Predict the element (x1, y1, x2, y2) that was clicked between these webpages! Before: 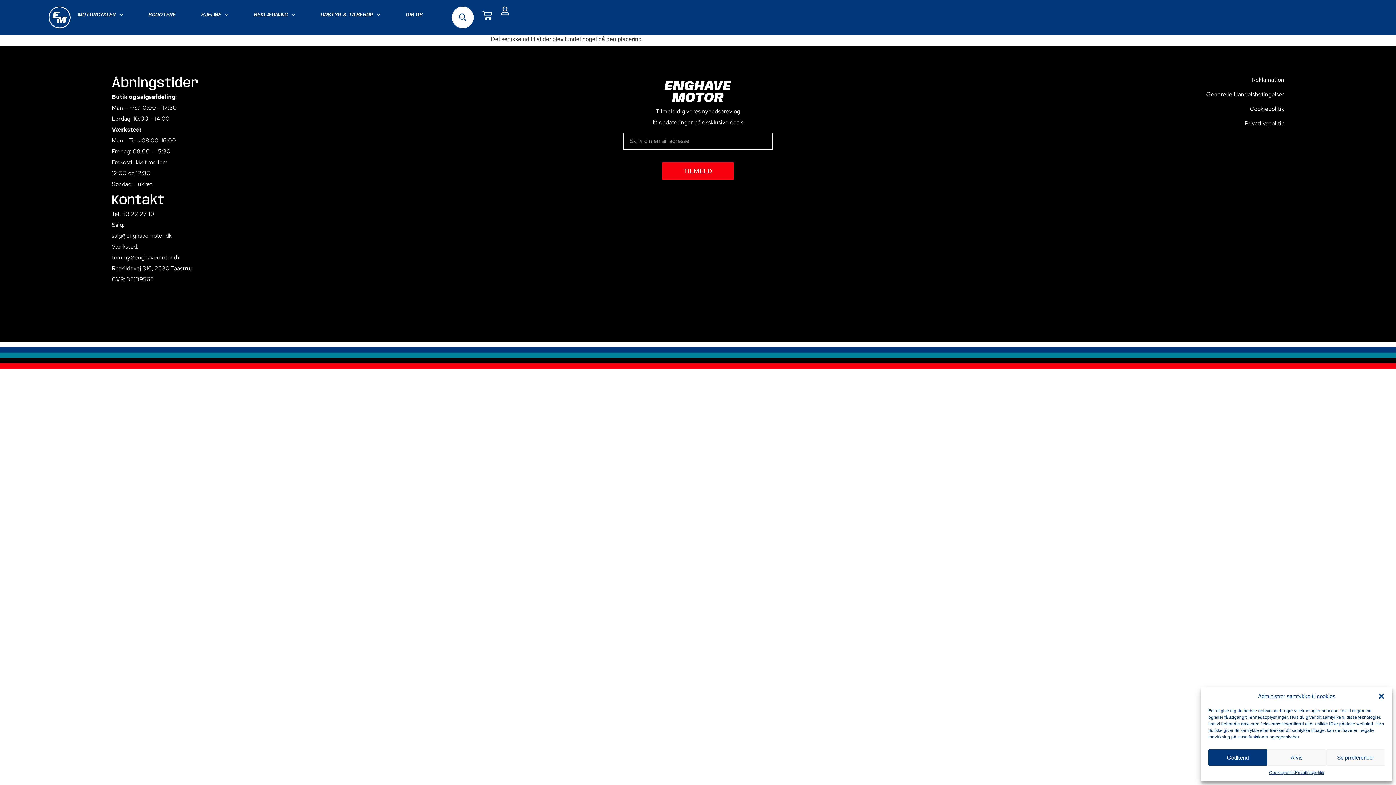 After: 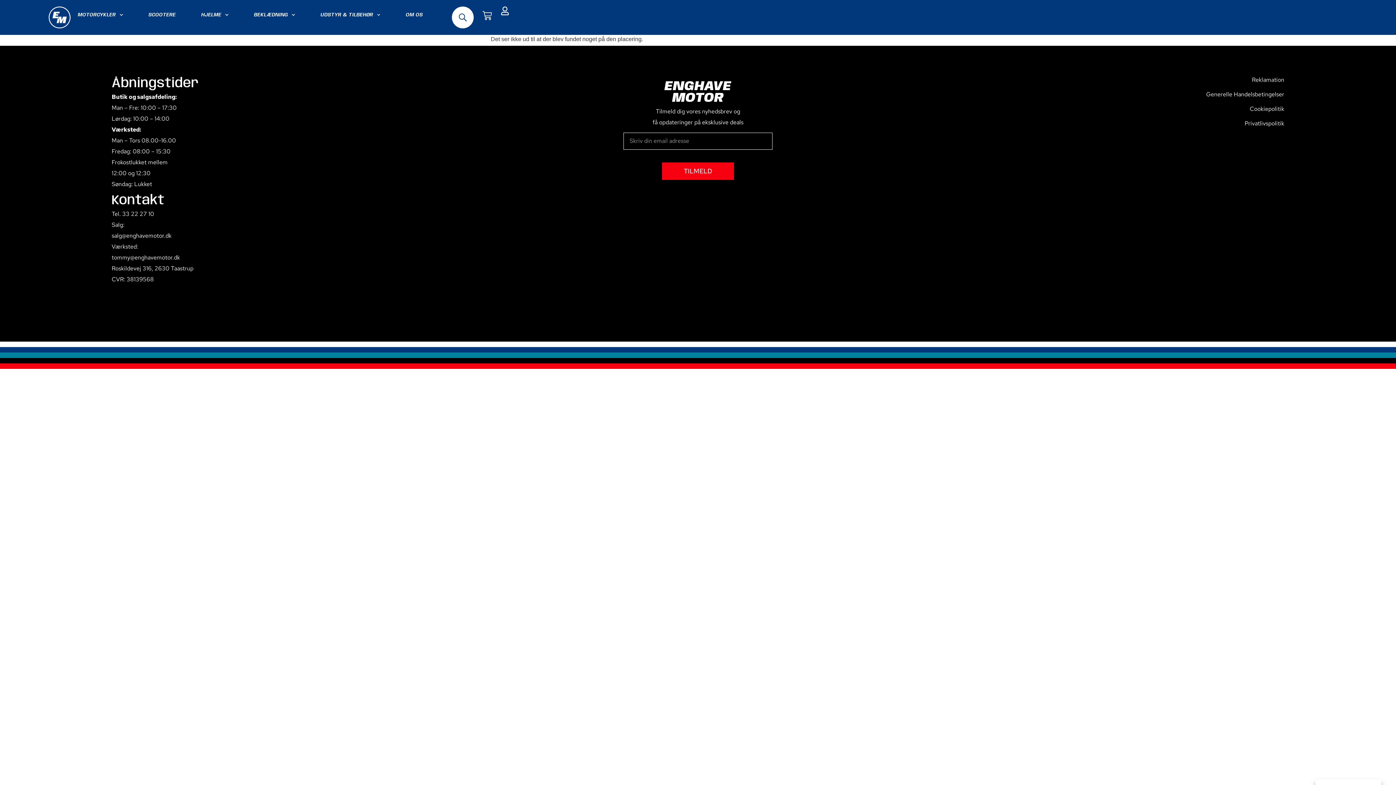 Action: bbox: (1208, 749, 1267, 766) label: Godkend